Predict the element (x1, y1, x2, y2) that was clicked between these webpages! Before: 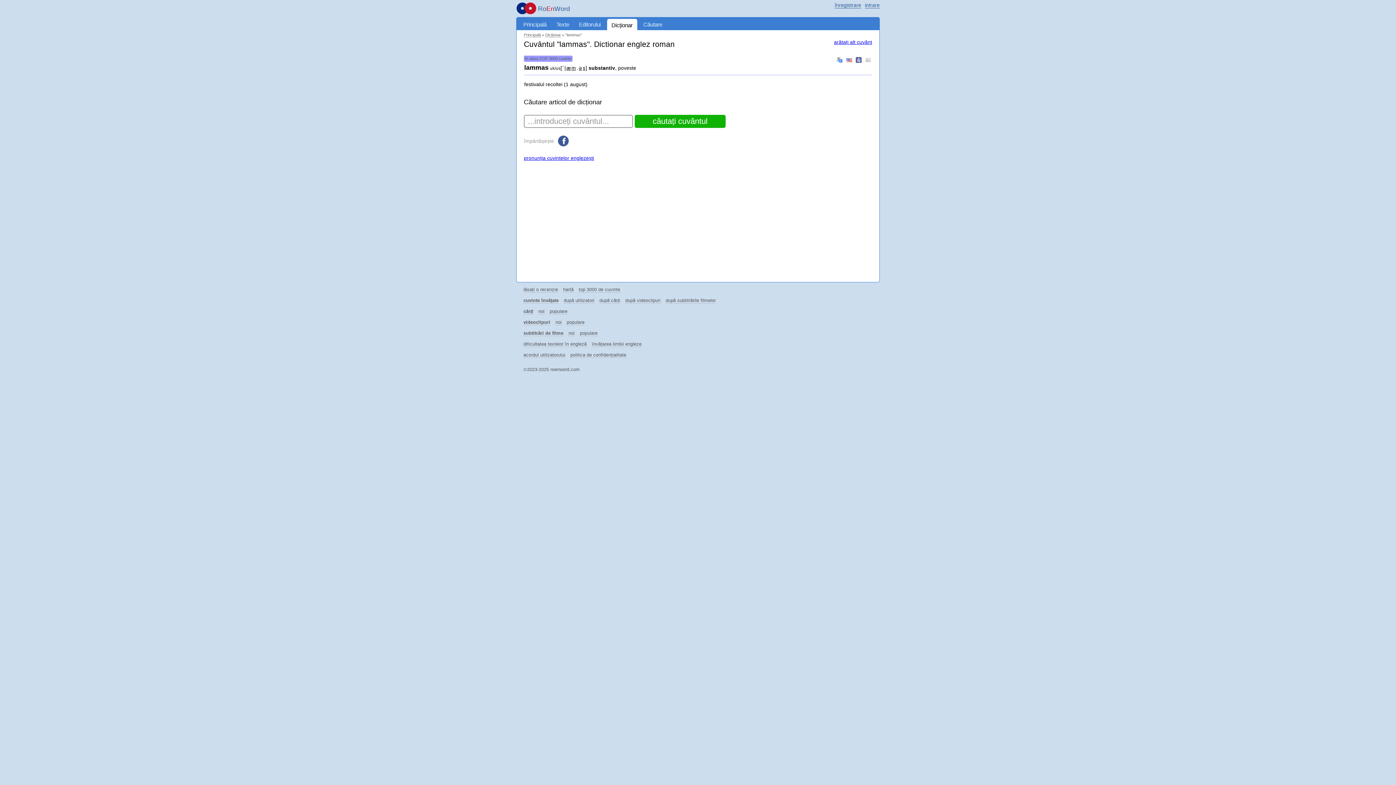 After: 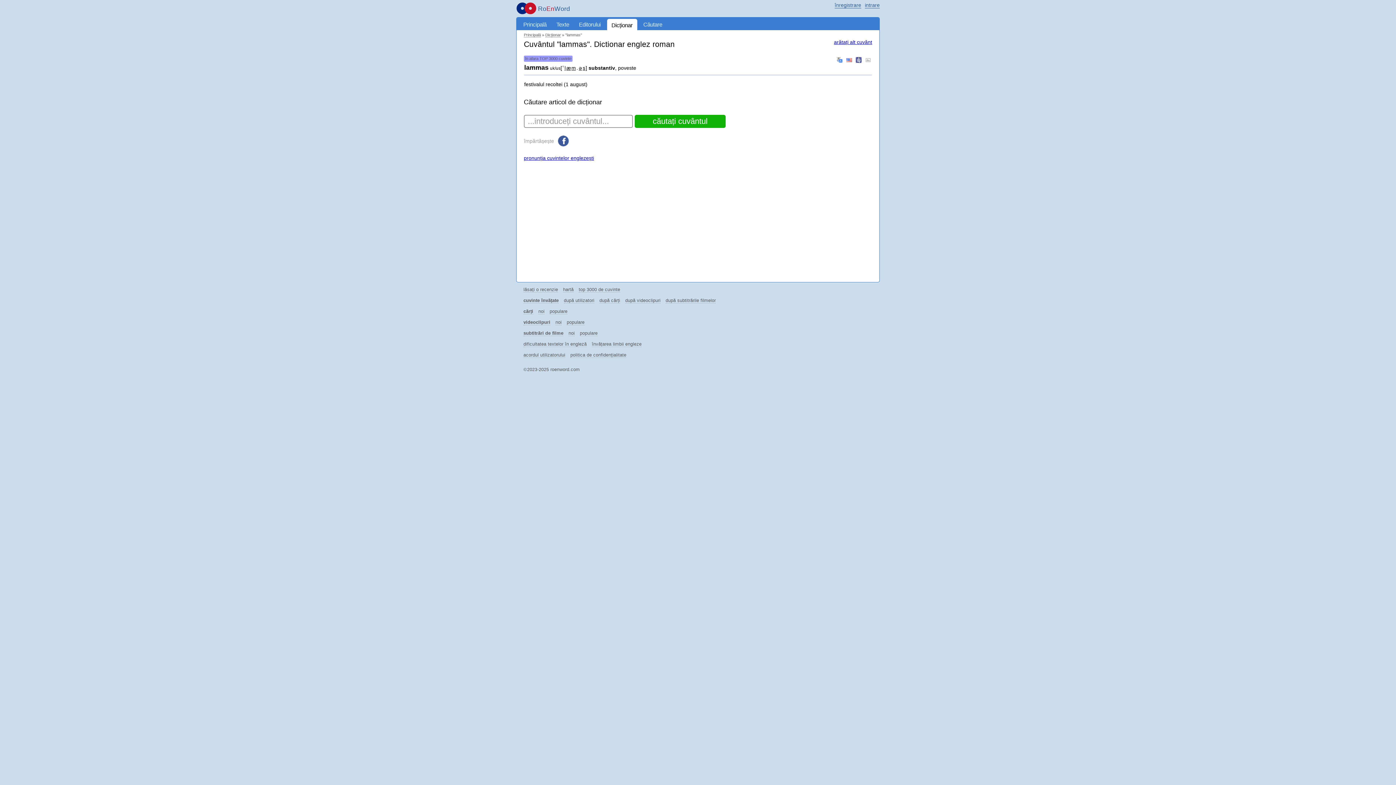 Action: bbox: (578, 64, 582, 71) label: ə